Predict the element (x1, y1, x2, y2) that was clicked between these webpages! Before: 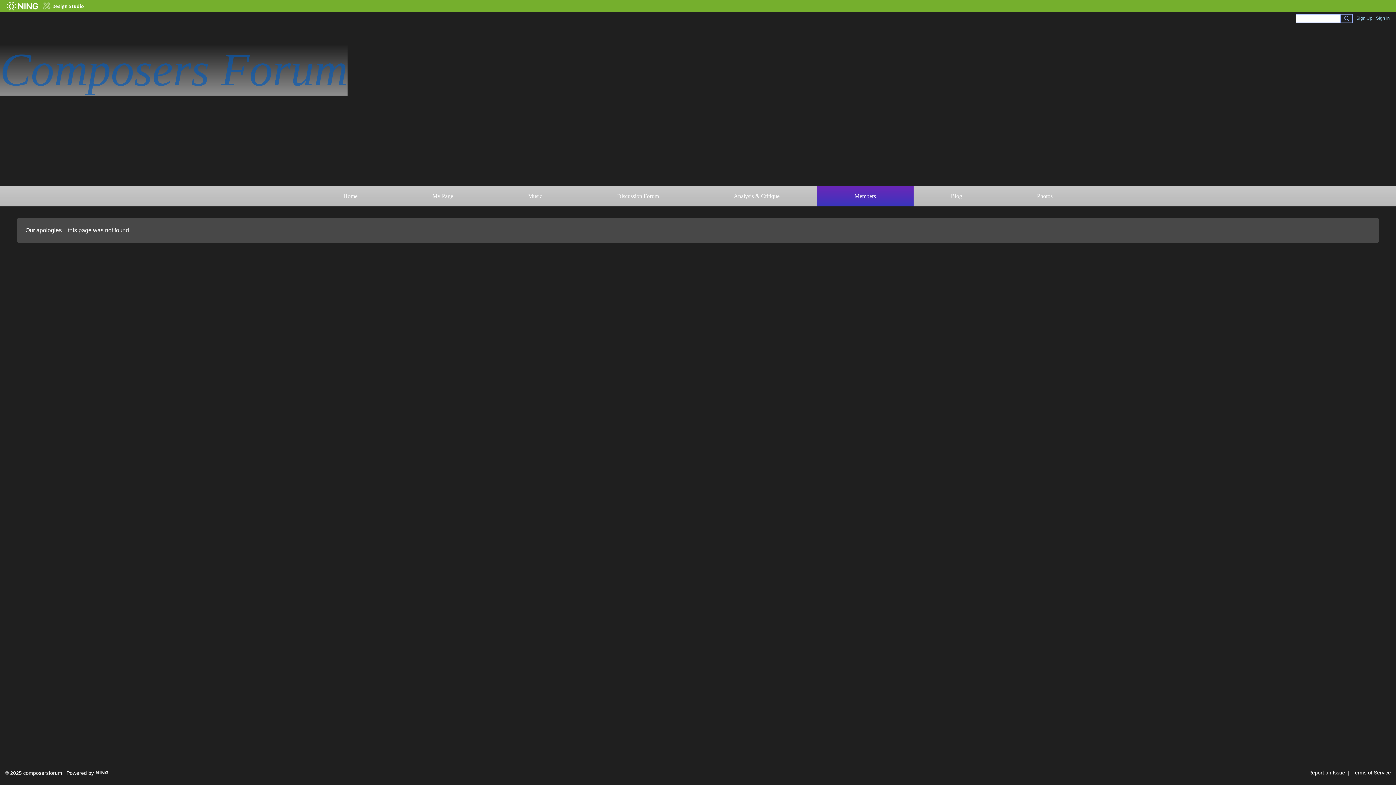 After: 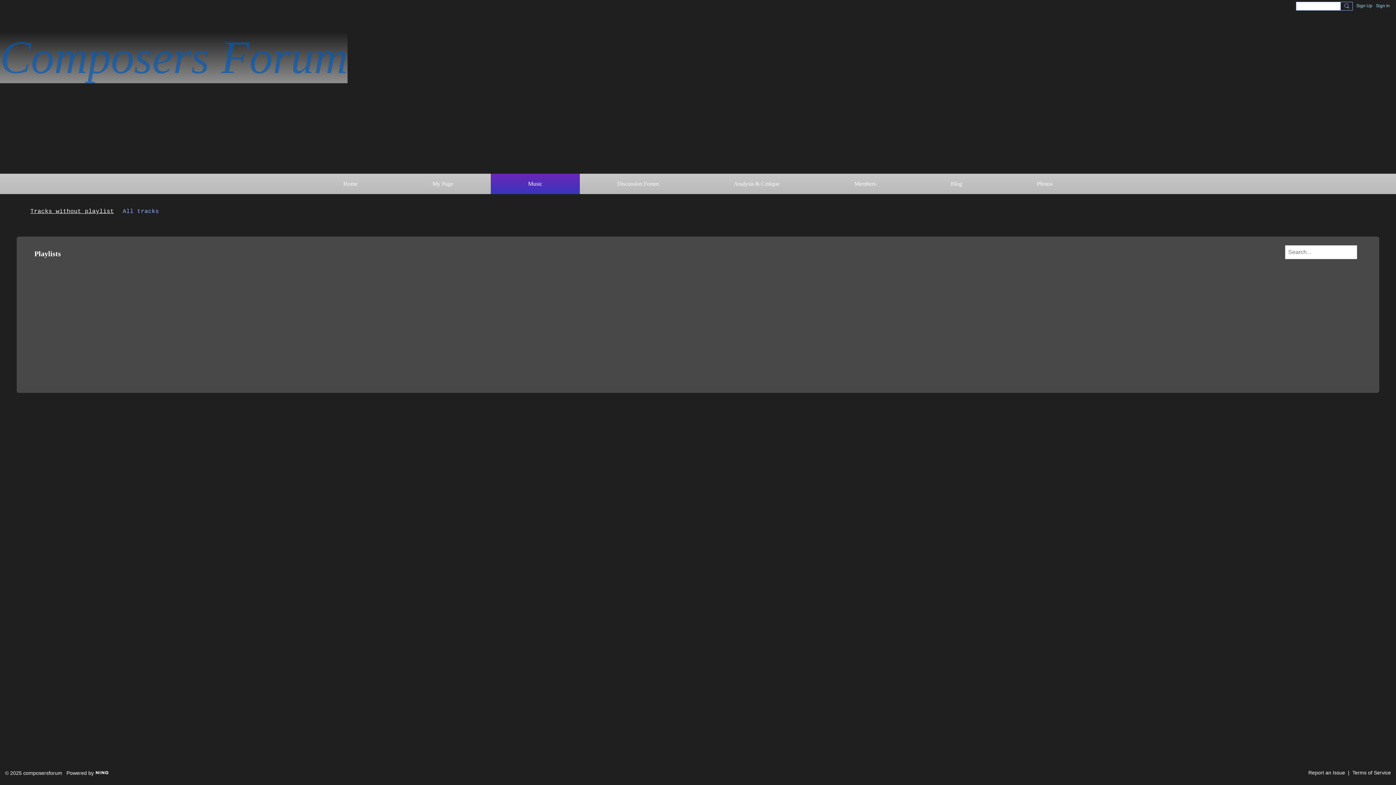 Action: bbox: (490, 186, 579, 206) label: Music